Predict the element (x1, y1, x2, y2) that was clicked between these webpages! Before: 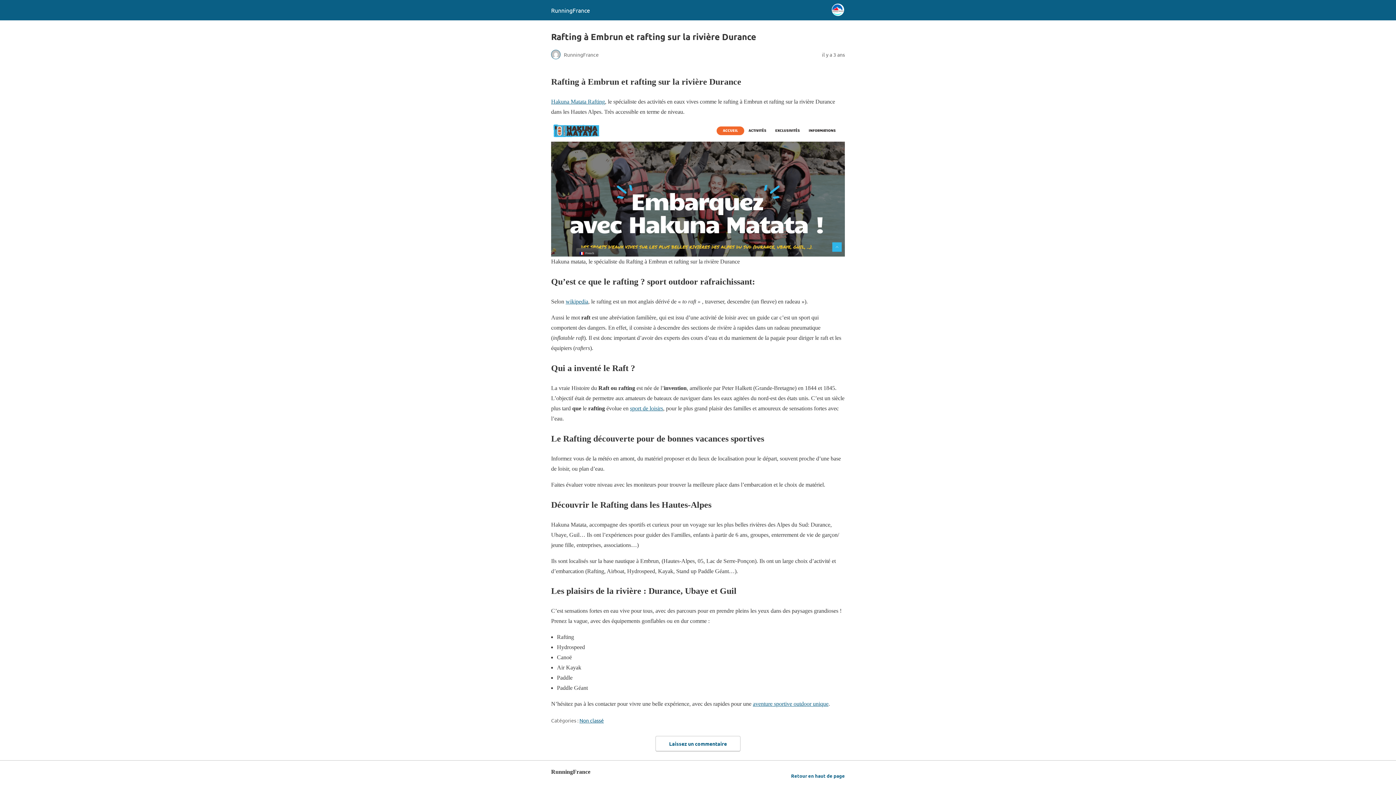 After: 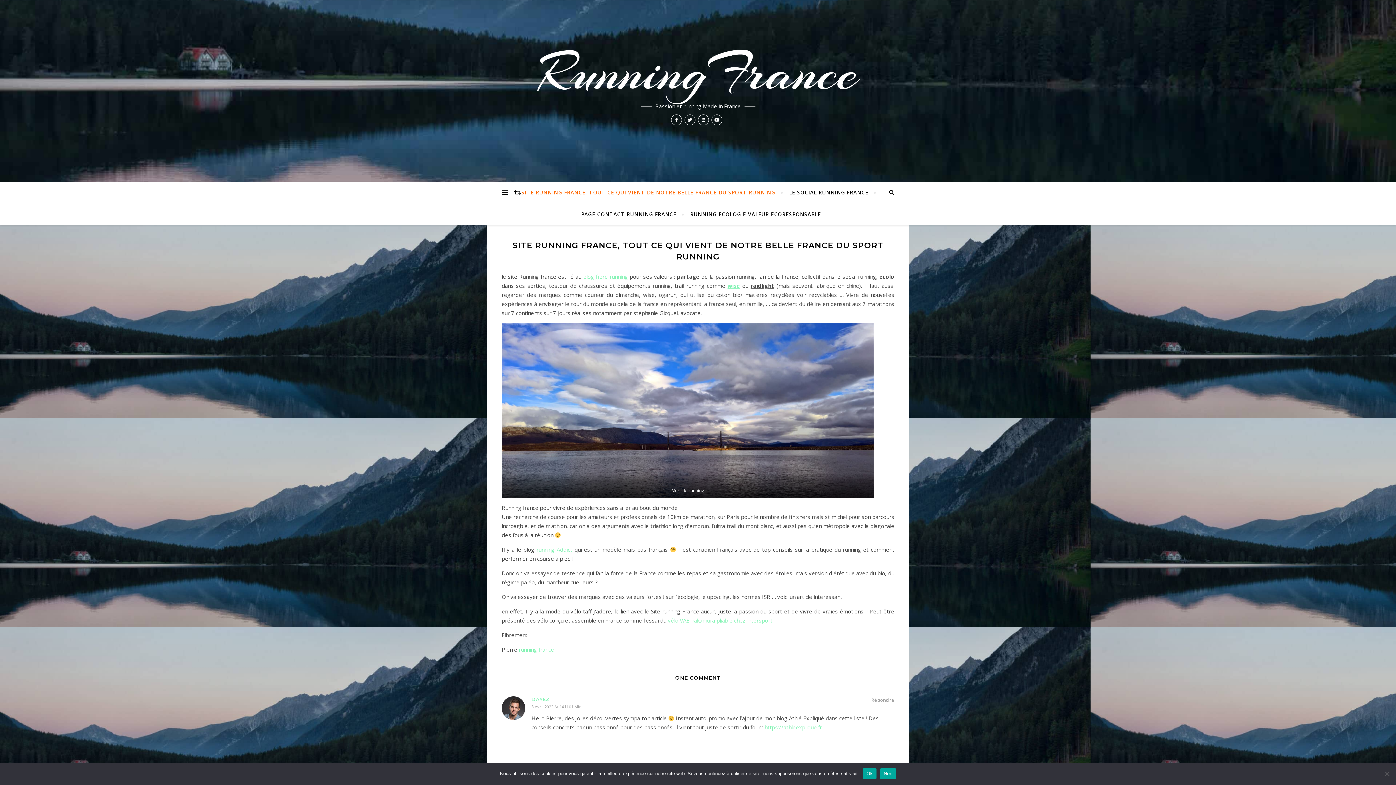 Action: bbox: (630, 405, 663, 411) label: sport de loisirs